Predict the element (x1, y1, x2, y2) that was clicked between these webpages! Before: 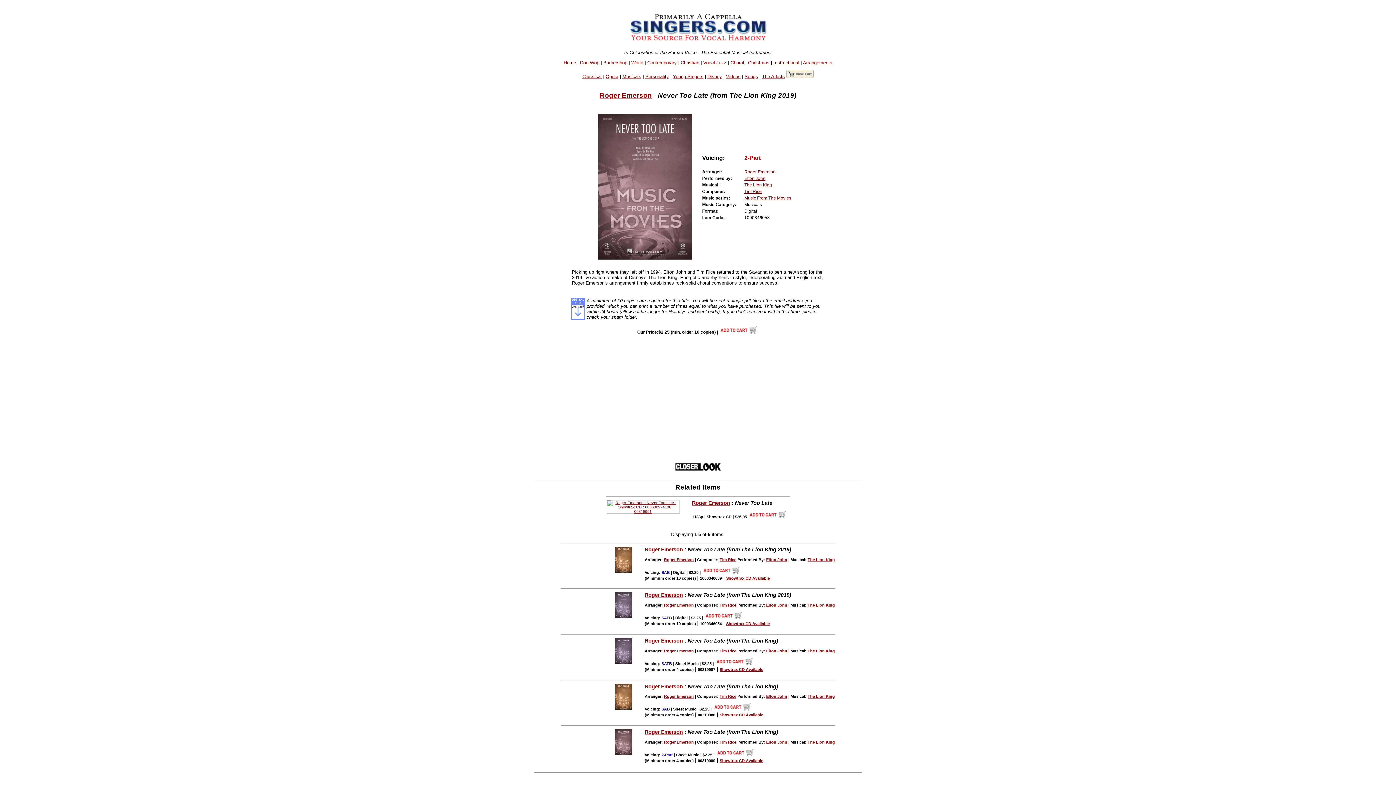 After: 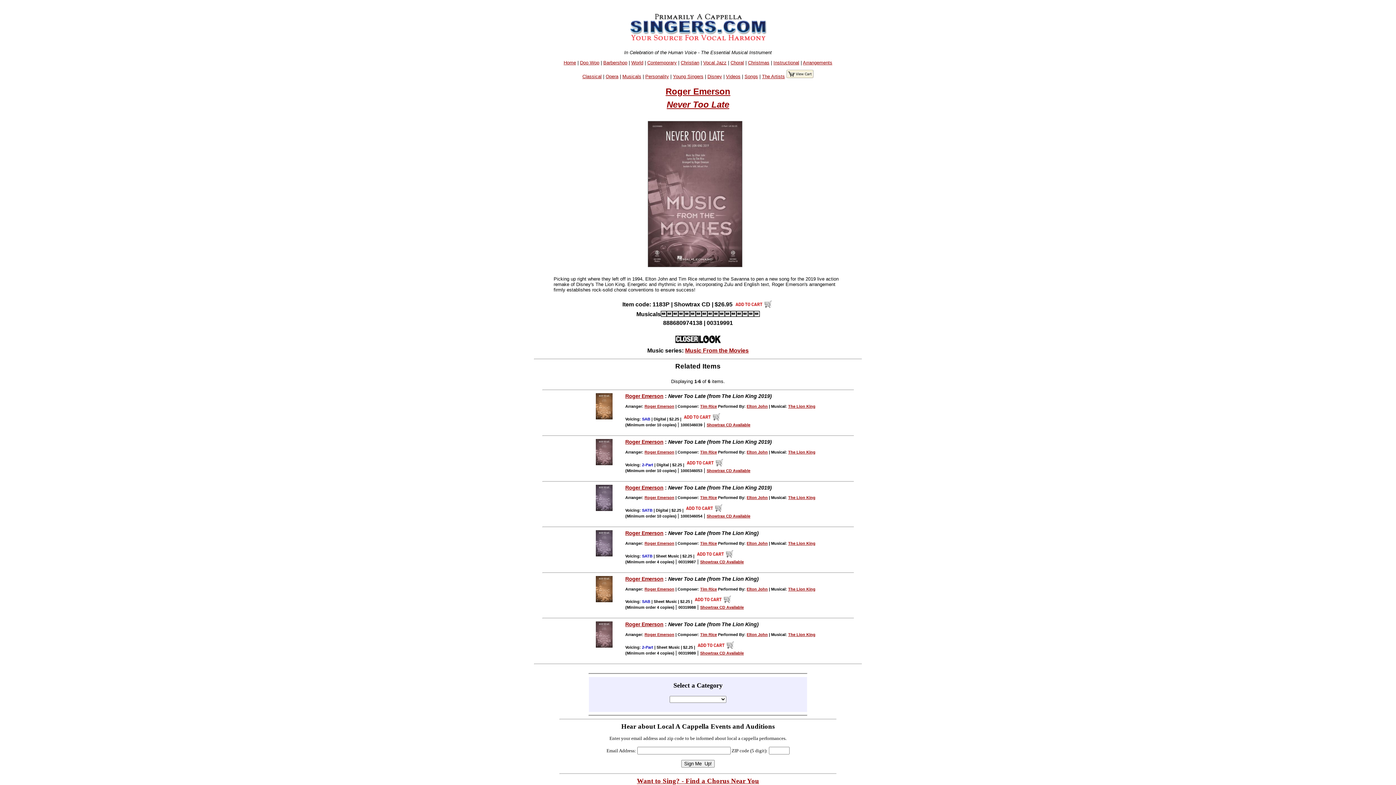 Action: bbox: (719, 713, 763, 717) label: Showtrax CD Available